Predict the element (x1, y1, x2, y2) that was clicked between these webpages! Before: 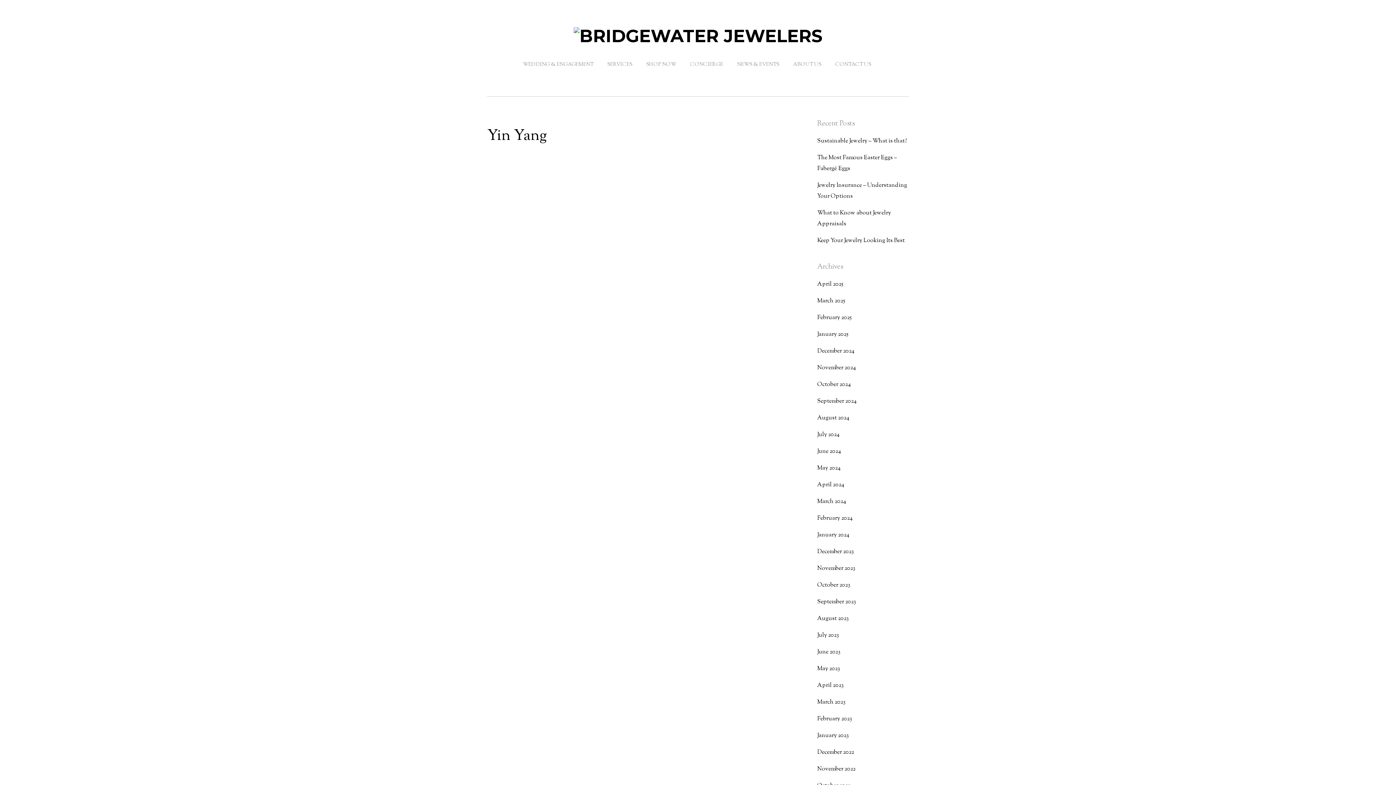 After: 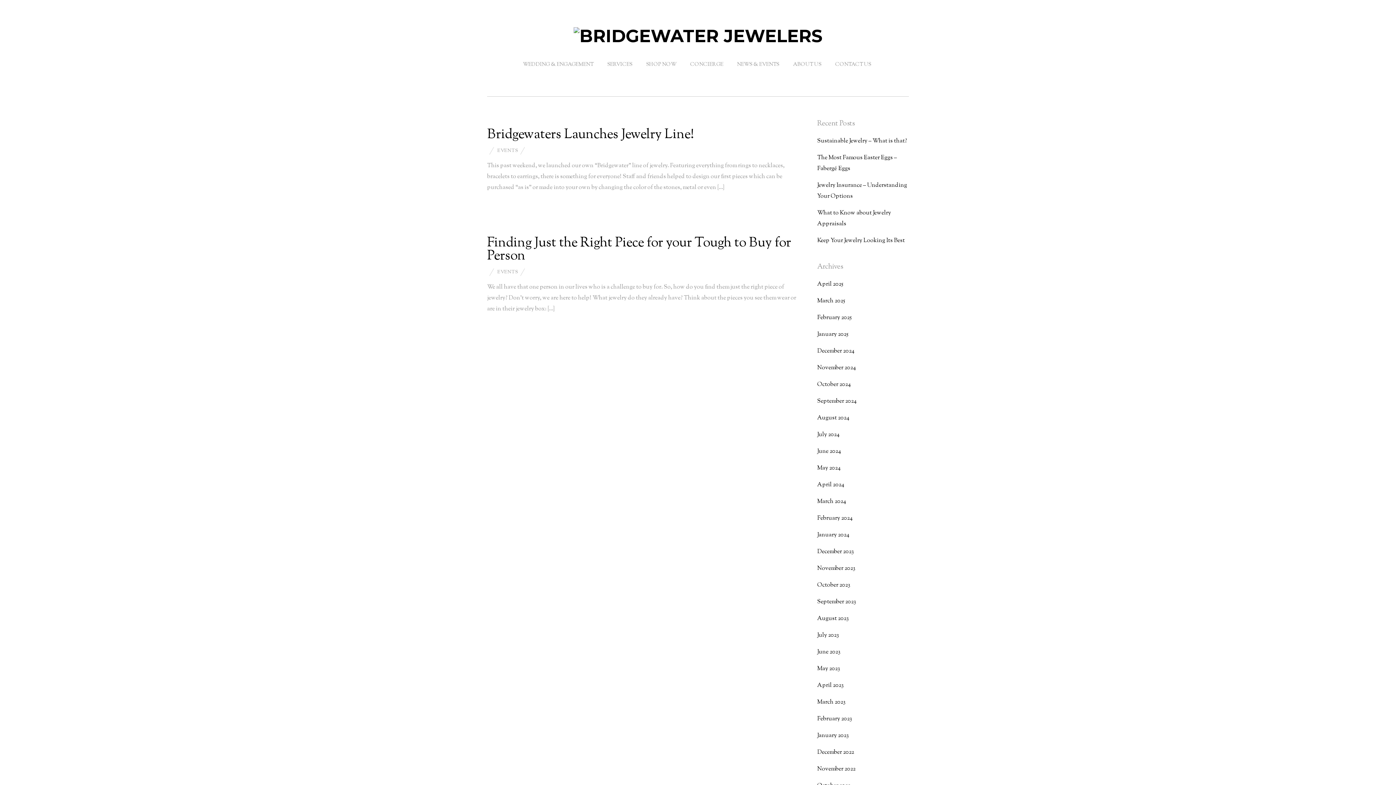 Action: bbox: (817, 464, 840, 472) label: May 2024